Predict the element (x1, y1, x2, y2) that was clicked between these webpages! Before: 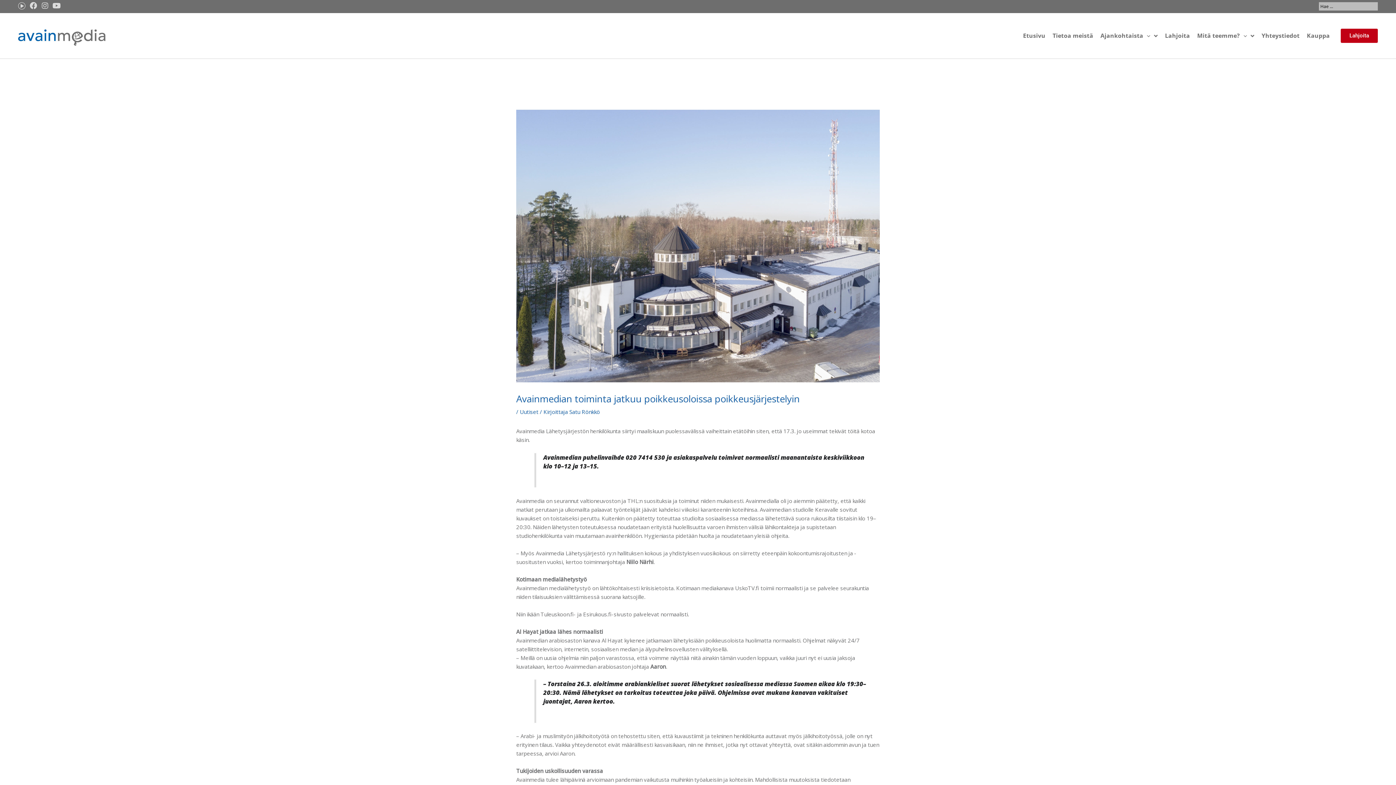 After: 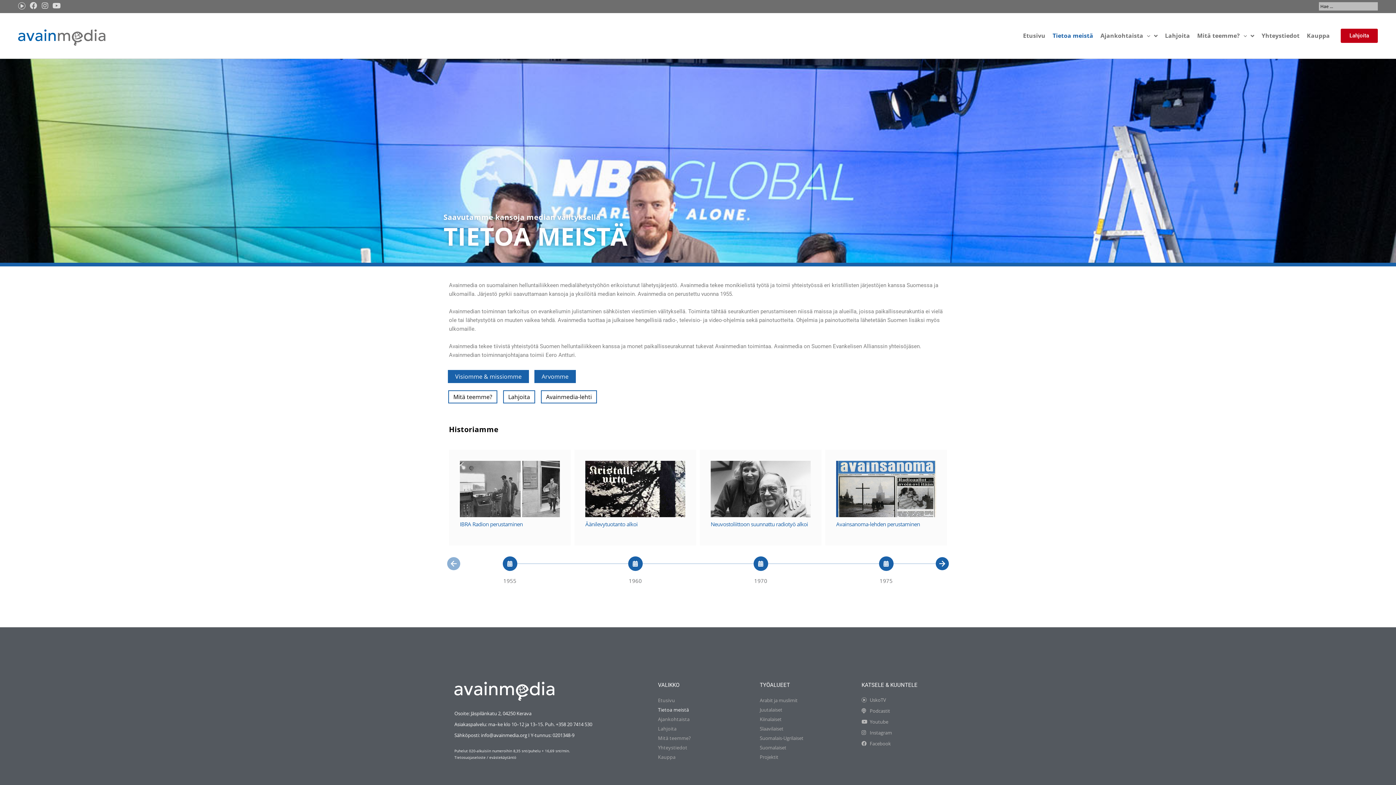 Action: bbox: (1049, 28, 1097, 42) label: Tietoa meistä